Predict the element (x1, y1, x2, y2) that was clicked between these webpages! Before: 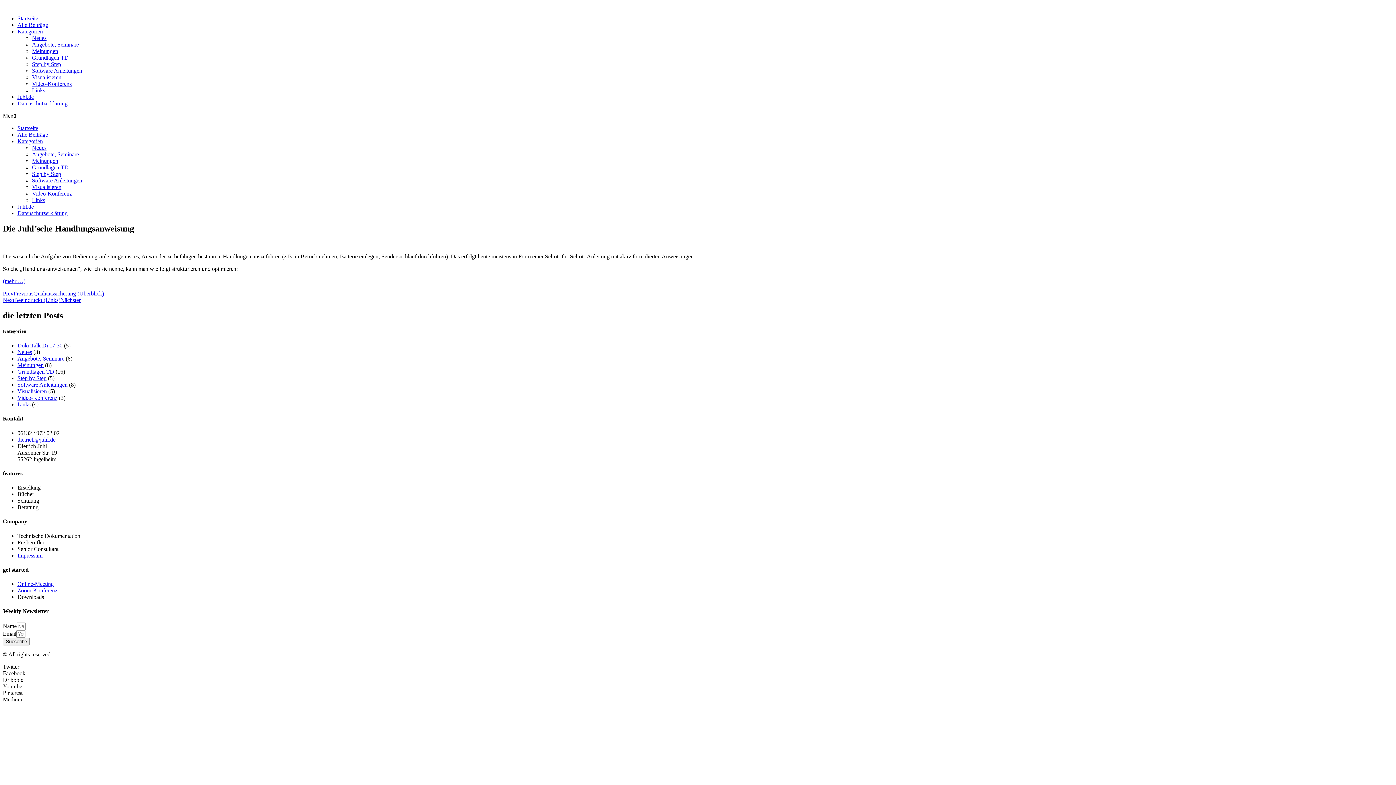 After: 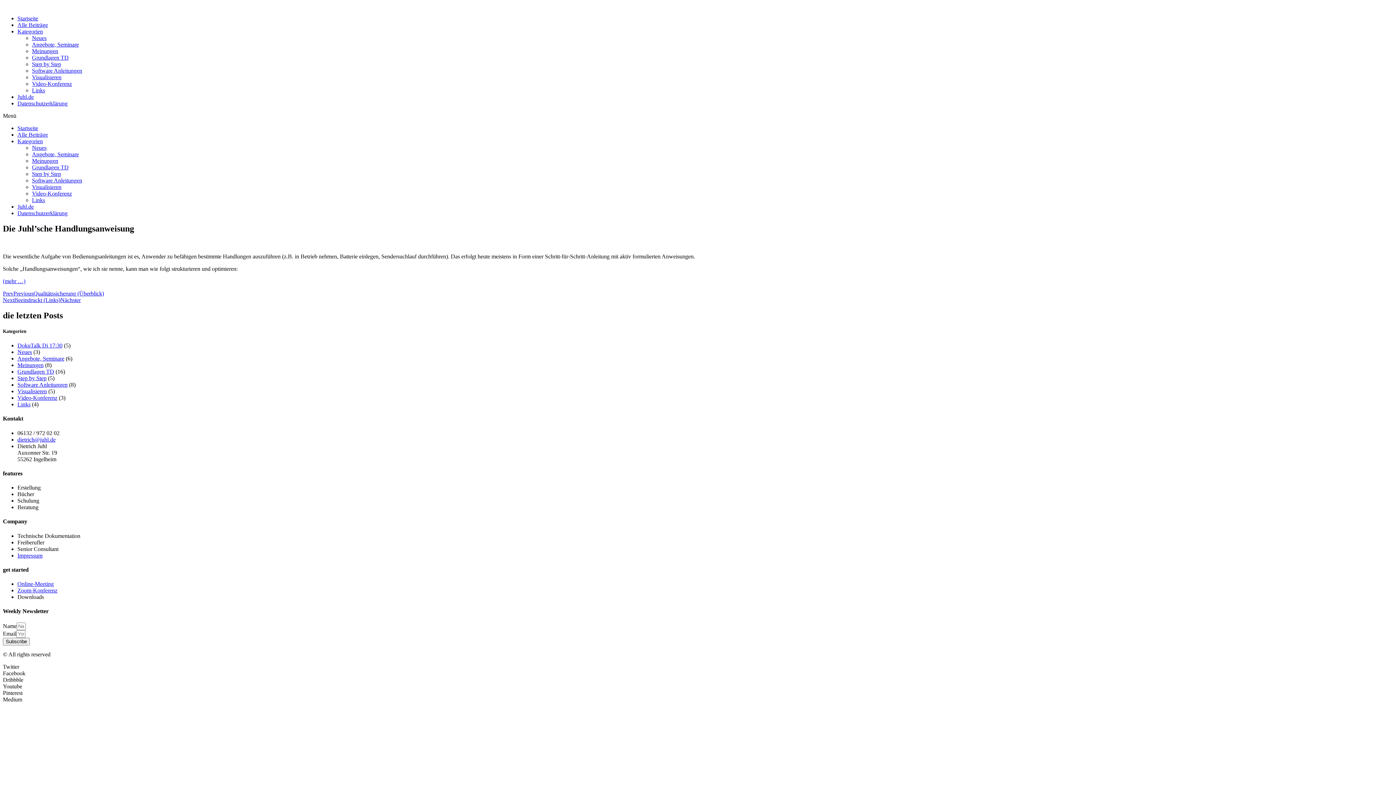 Action: label: Pinterest bbox: (2, 690, 22, 696)